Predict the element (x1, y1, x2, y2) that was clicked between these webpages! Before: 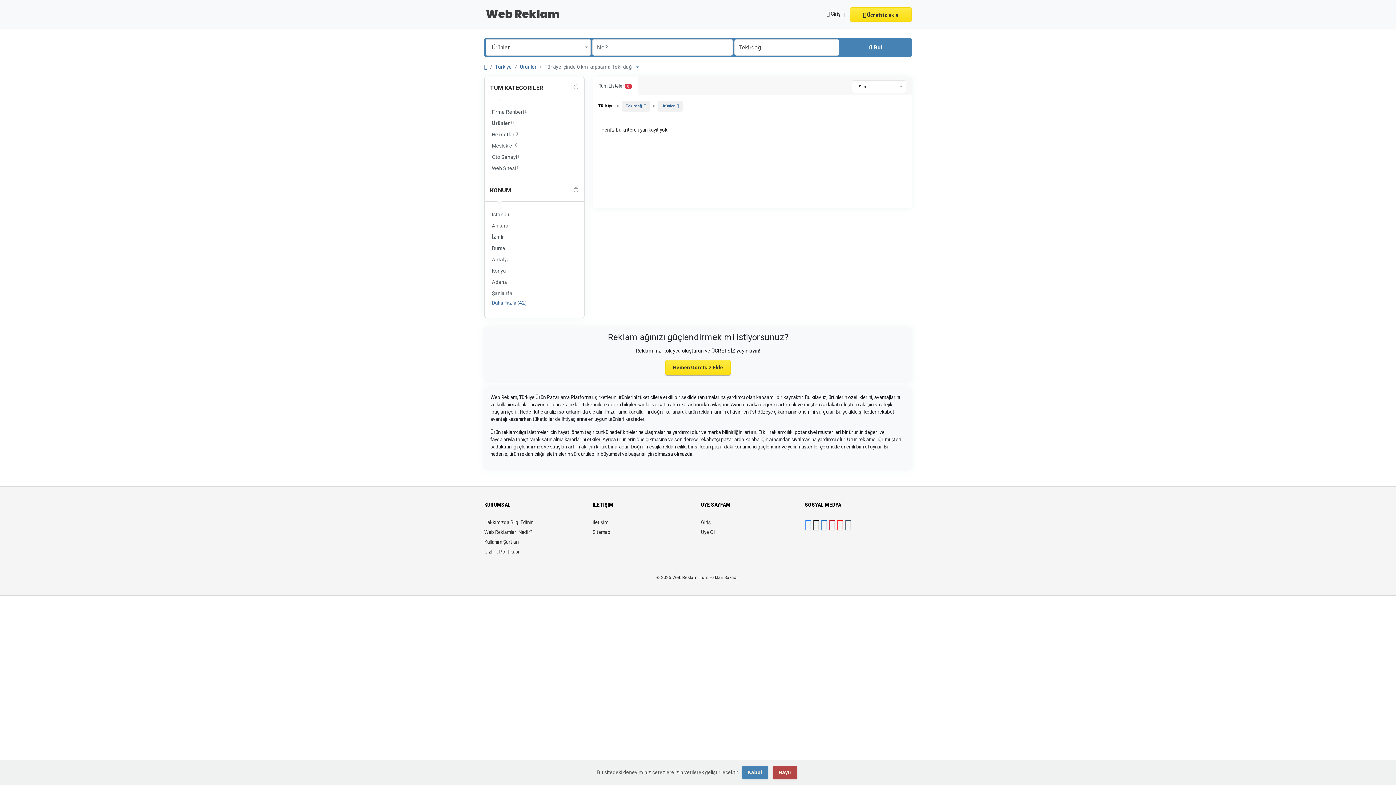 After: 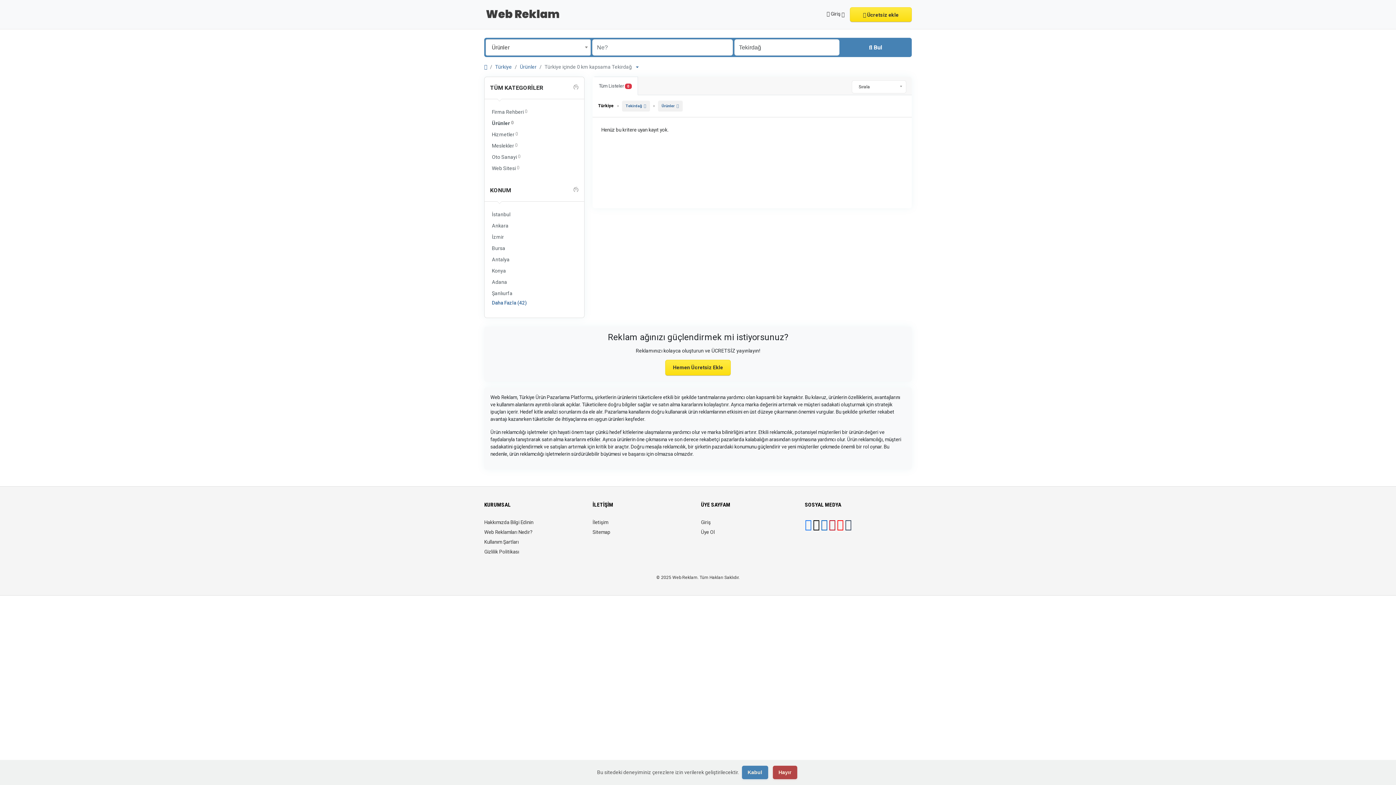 Action: label:  Bul bbox: (840, 39, 910, 55)